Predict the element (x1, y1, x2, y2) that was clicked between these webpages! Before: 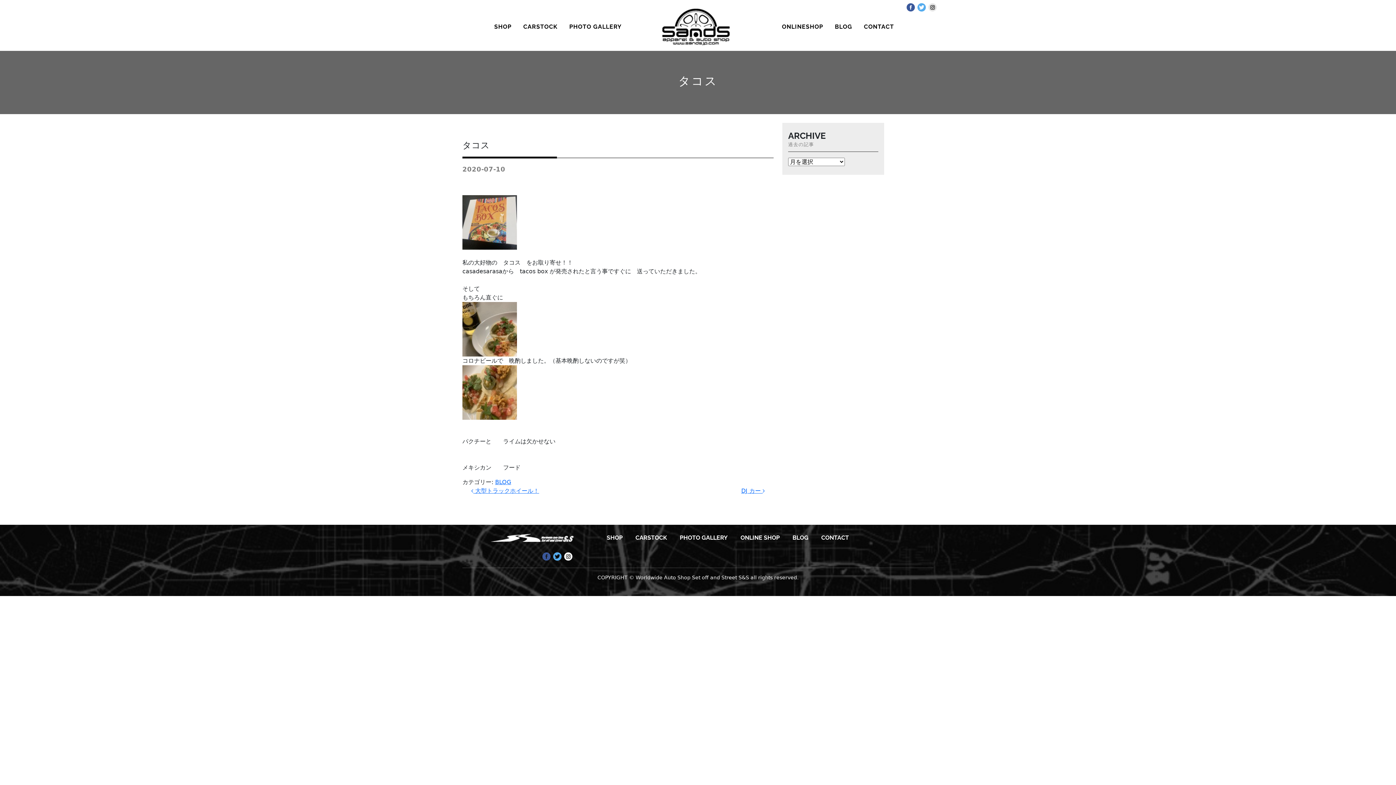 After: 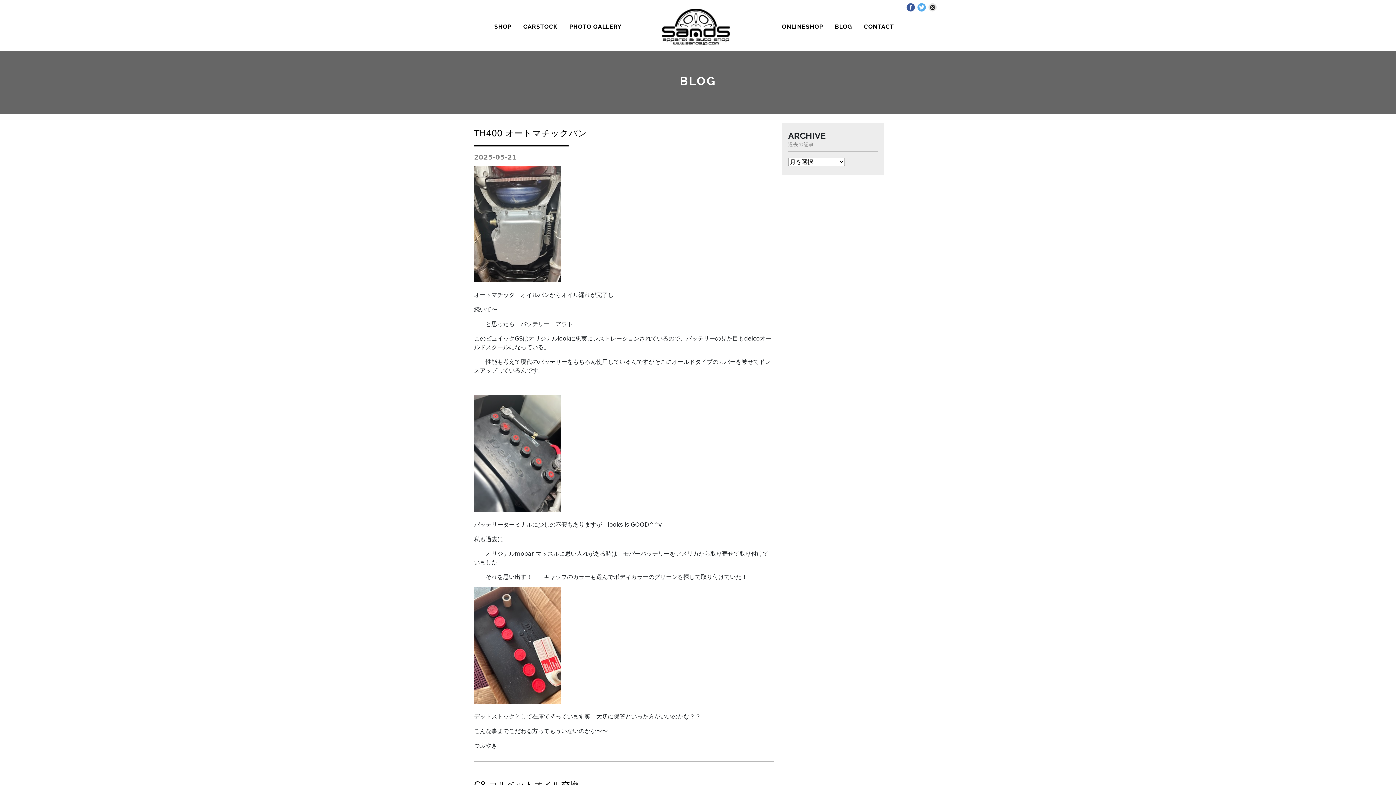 Action: bbox: (829, 19, 858, 34) label: BLOG